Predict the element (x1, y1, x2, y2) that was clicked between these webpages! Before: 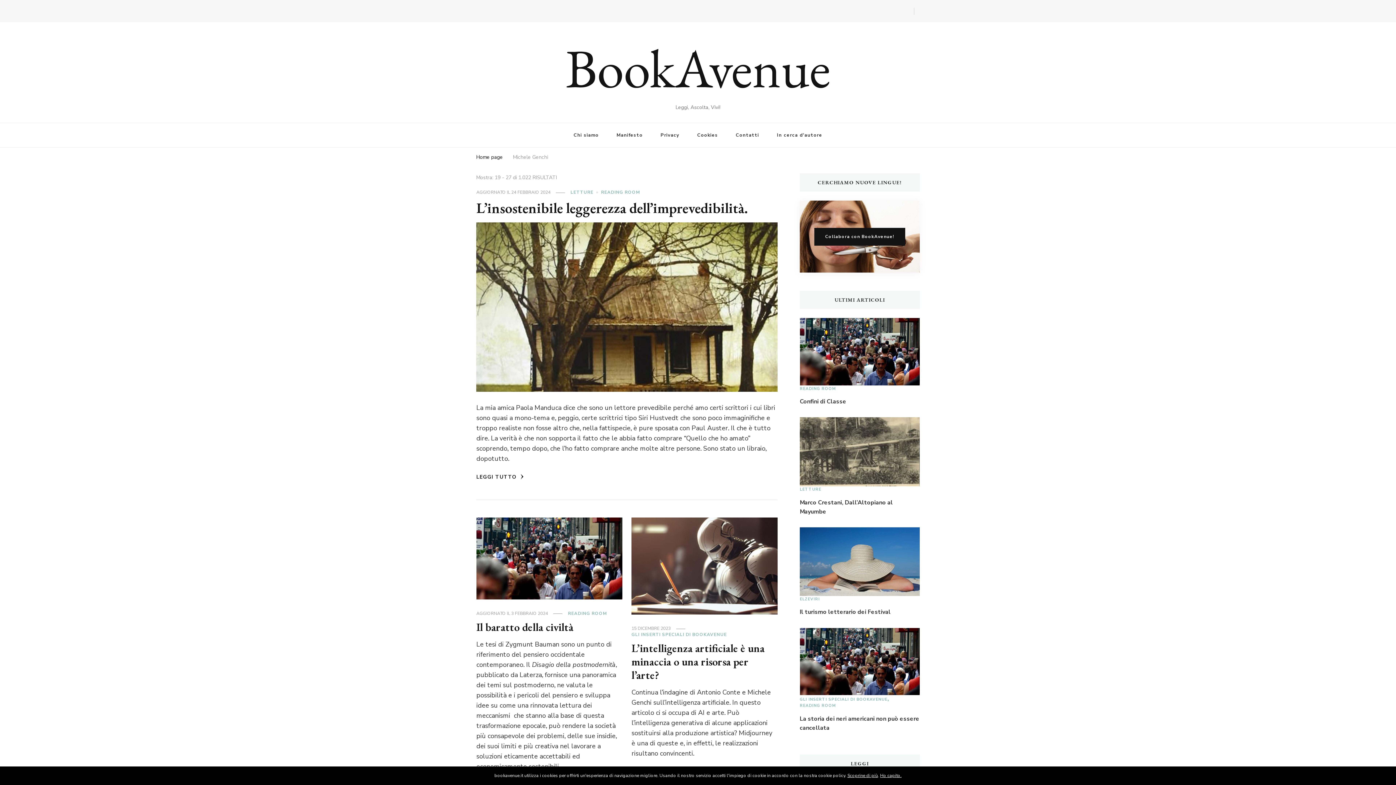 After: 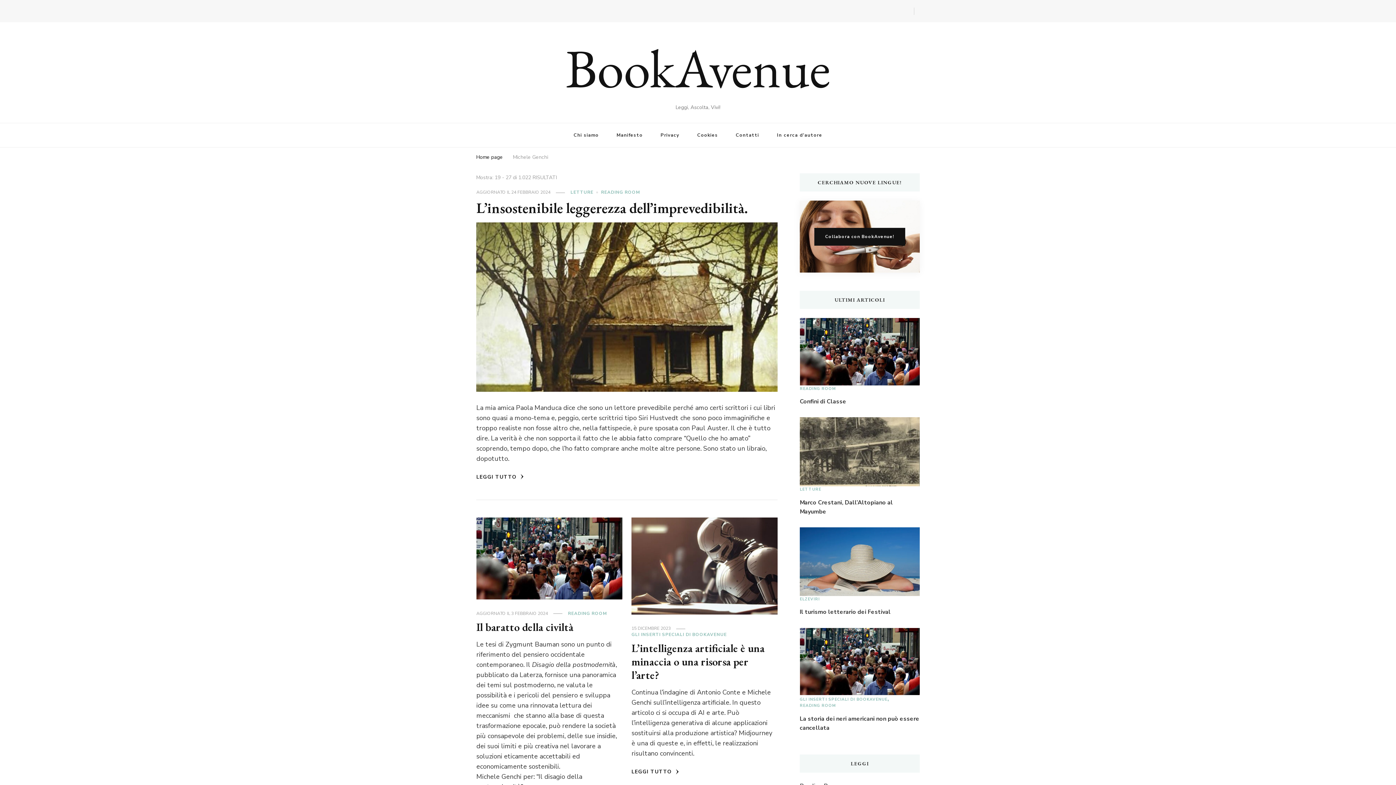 Action: bbox: (880, 773, 901, 778) label: Ho capito.